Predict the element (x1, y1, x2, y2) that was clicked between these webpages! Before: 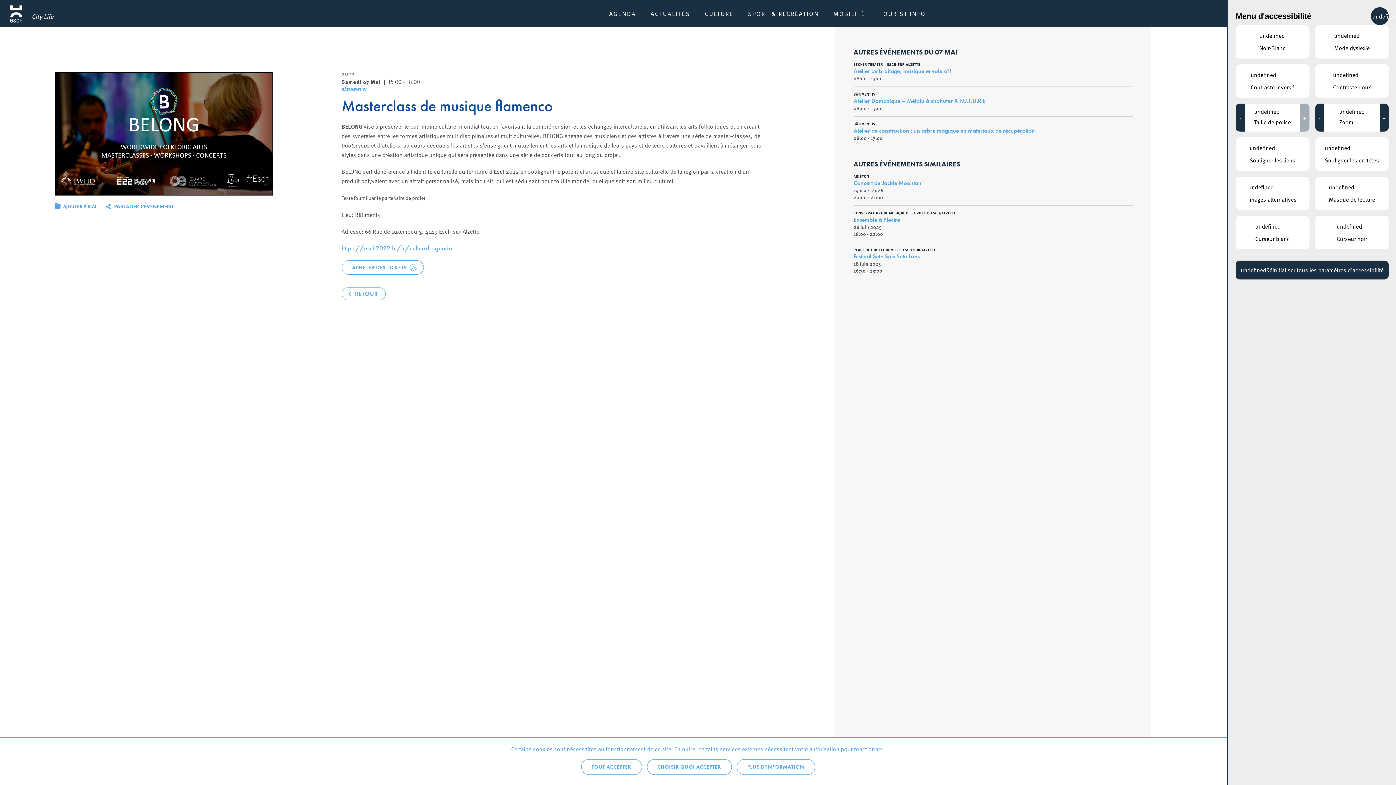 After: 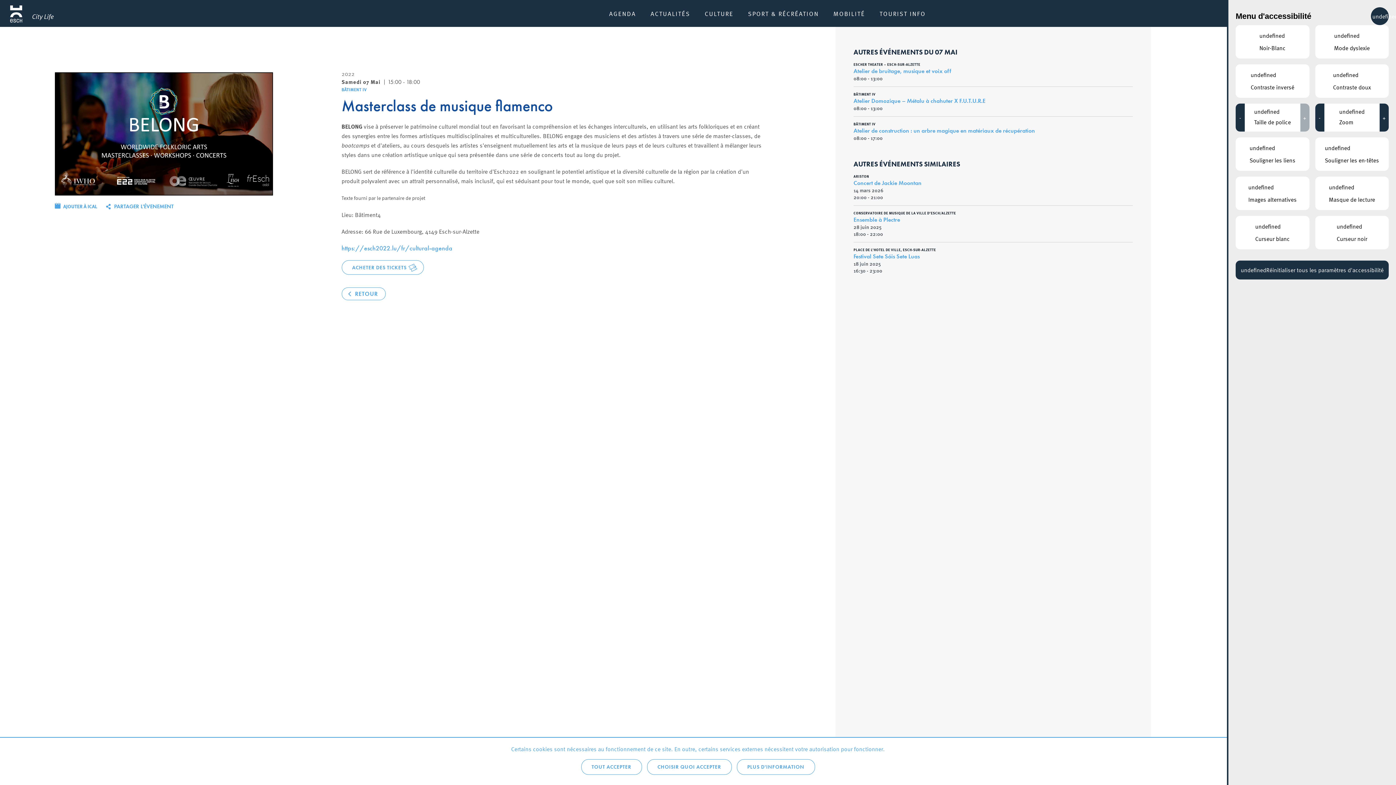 Action: label: Réinitialiser tous les paramètres d'accessibilité bbox: (1236, 260, 1389, 279)